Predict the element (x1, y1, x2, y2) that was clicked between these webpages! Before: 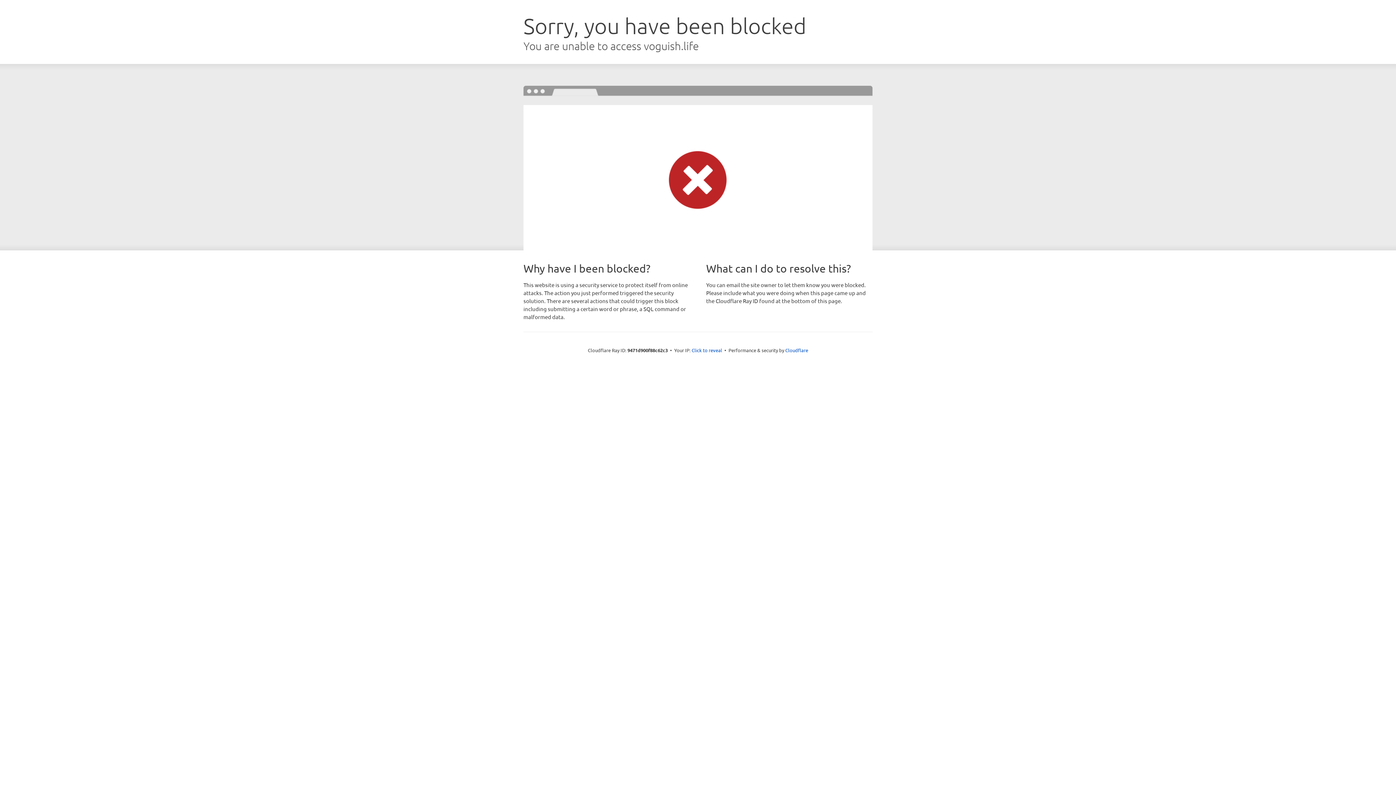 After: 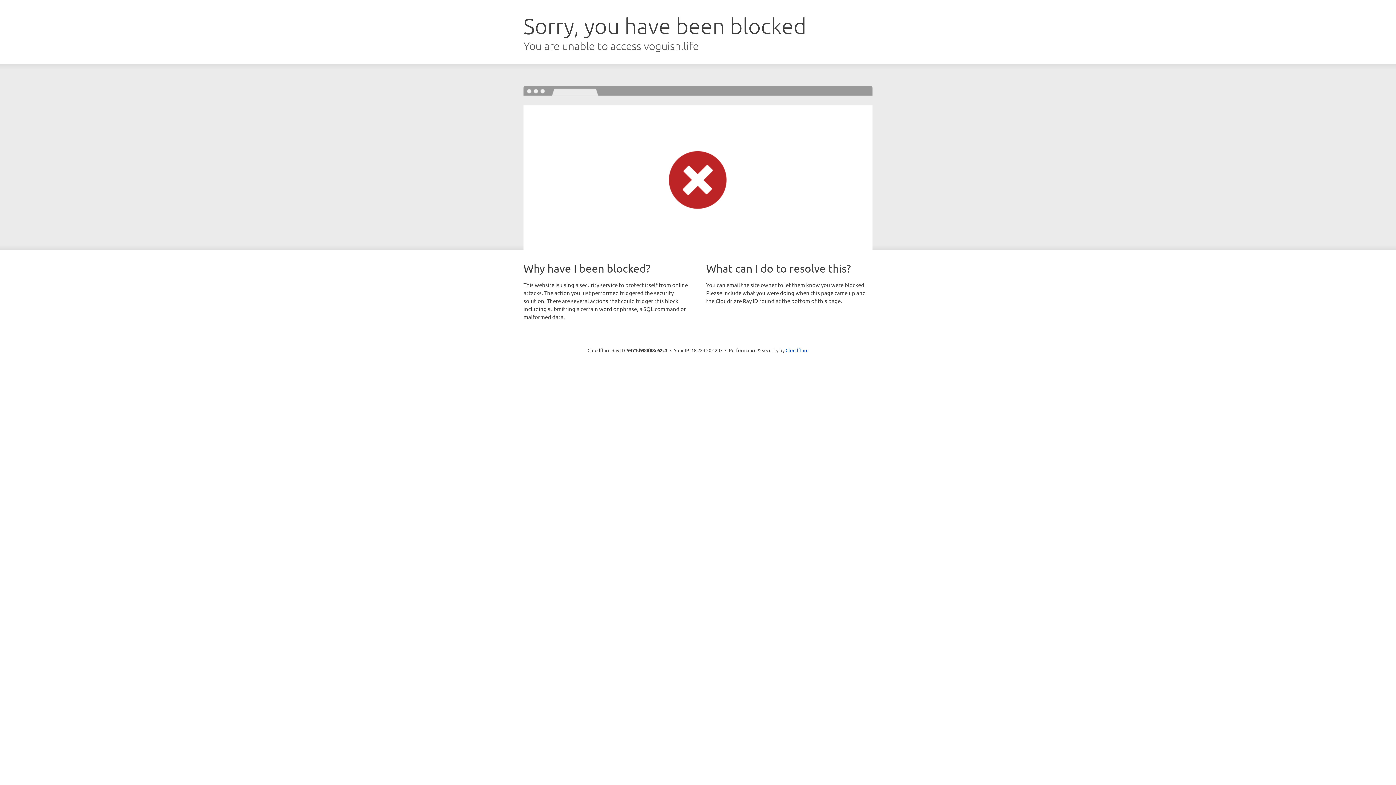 Action: bbox: (691, 346, 722, 353) label: Click to reveal